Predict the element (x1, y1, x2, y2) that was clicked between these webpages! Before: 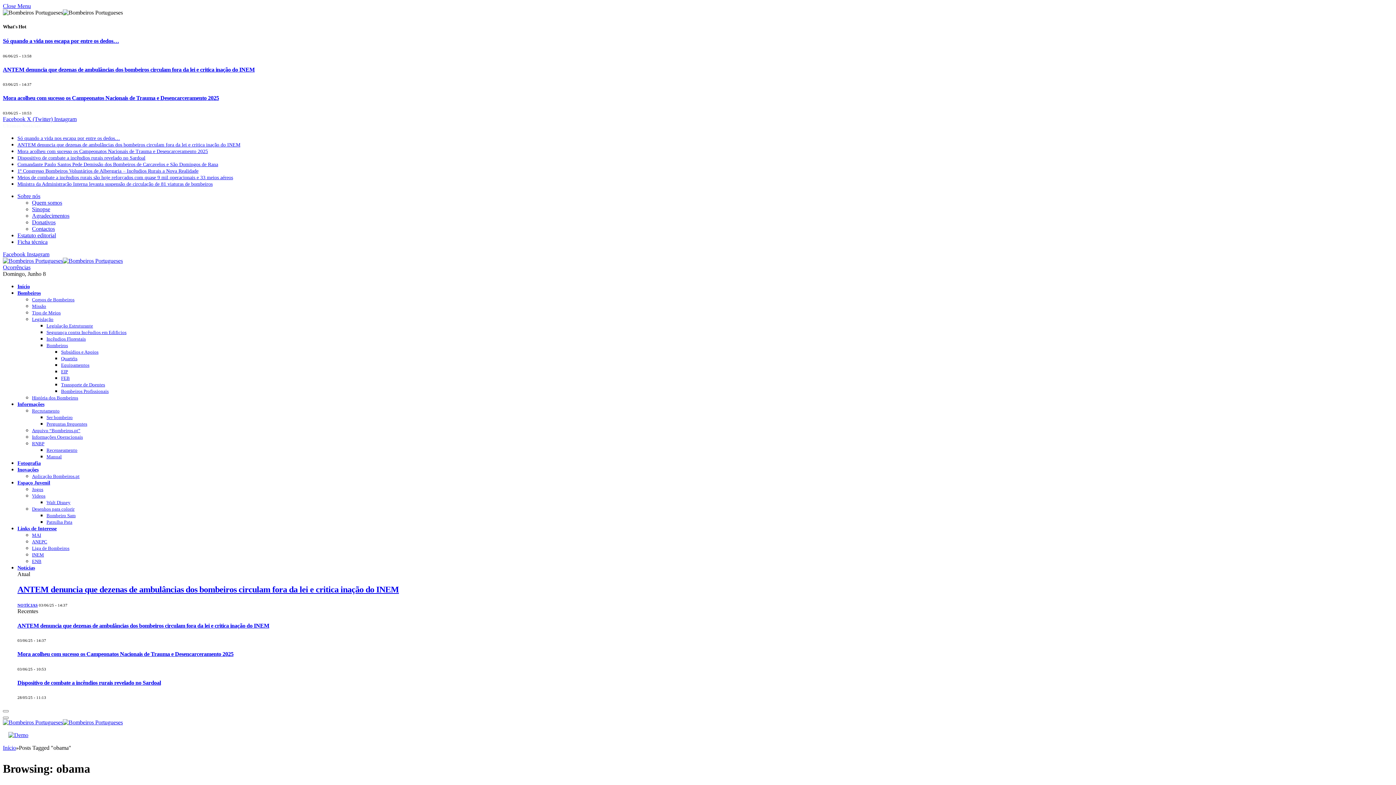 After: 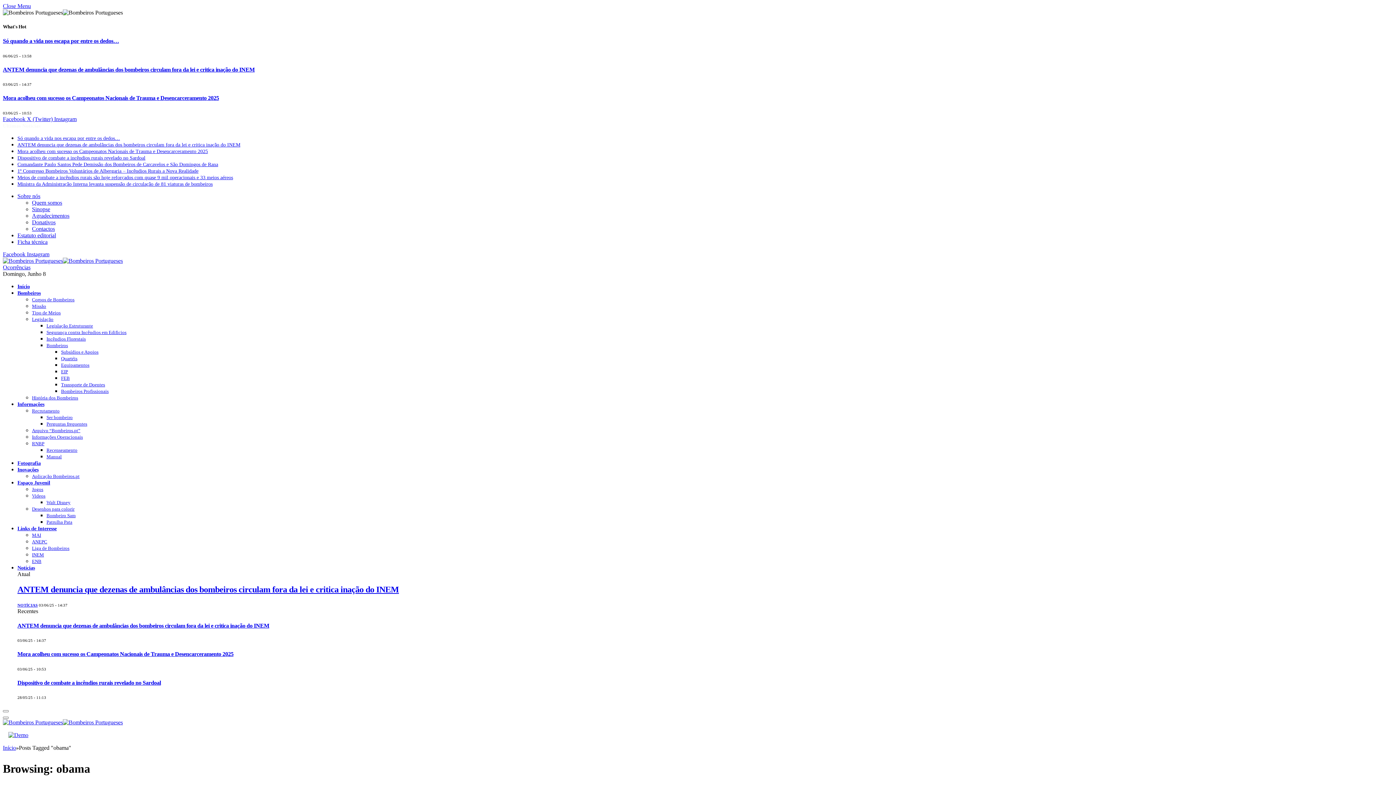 Action: bbox: (32, 473, 79, 479) label: Aplicação Bombeiros.pt